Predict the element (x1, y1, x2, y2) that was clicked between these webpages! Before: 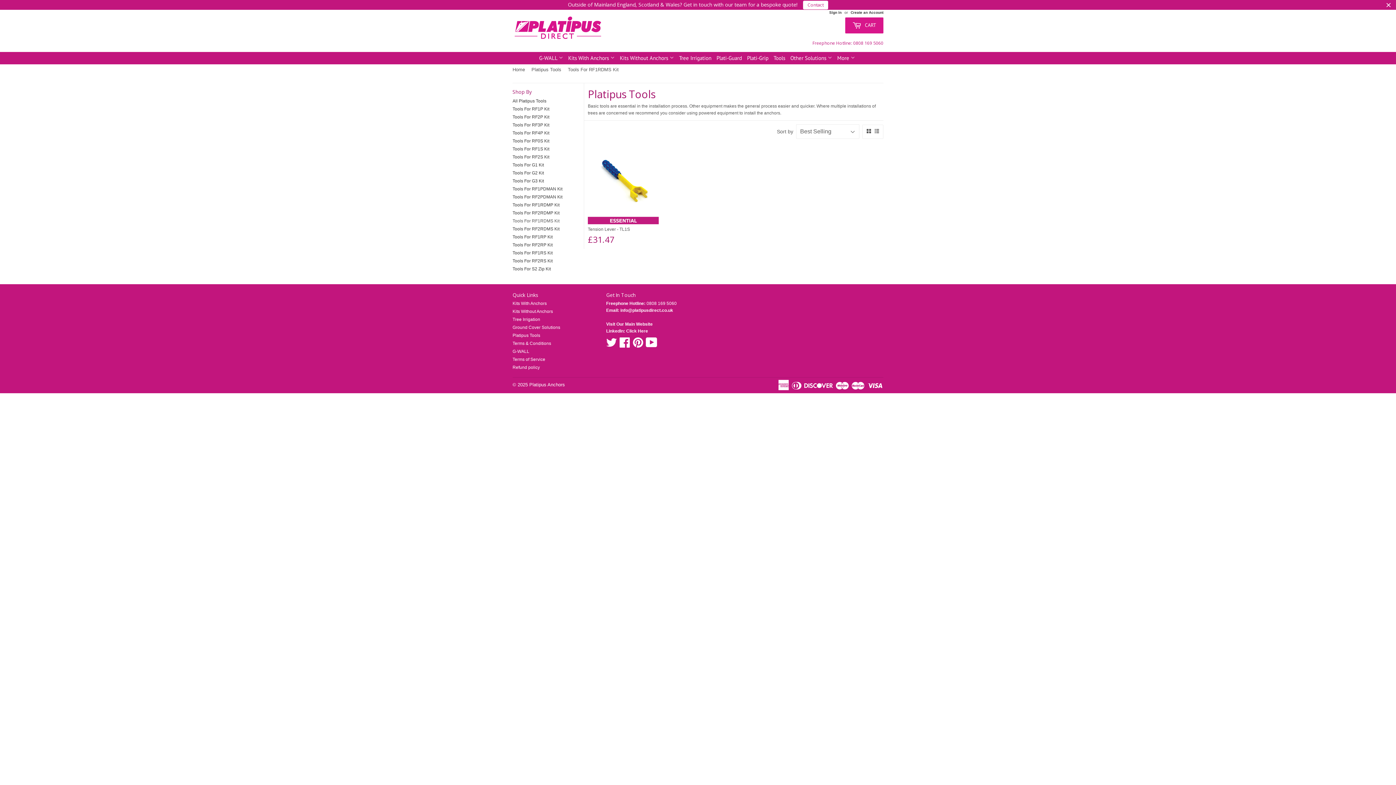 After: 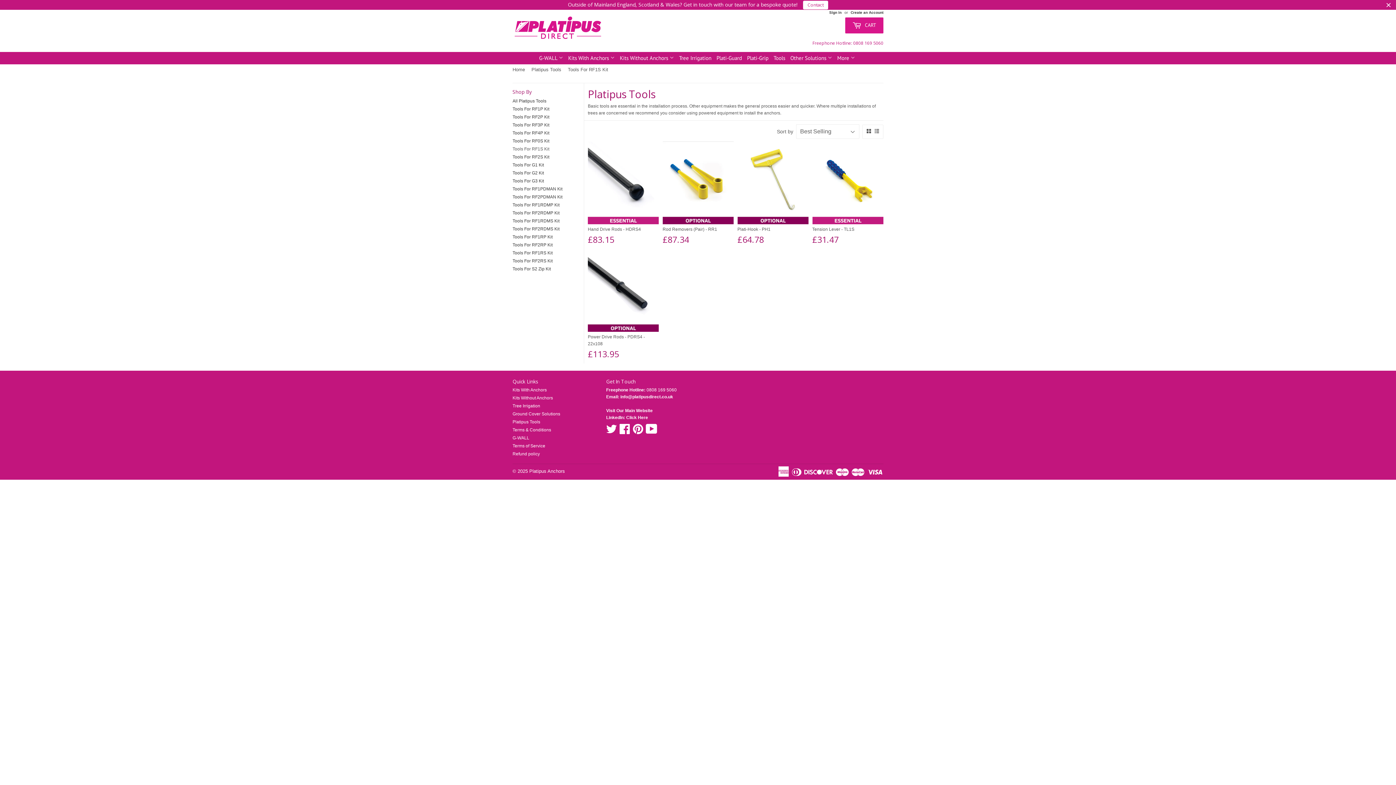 Action: label: Tools For RF1S Kit bbox: (512, 146, 549, 151)